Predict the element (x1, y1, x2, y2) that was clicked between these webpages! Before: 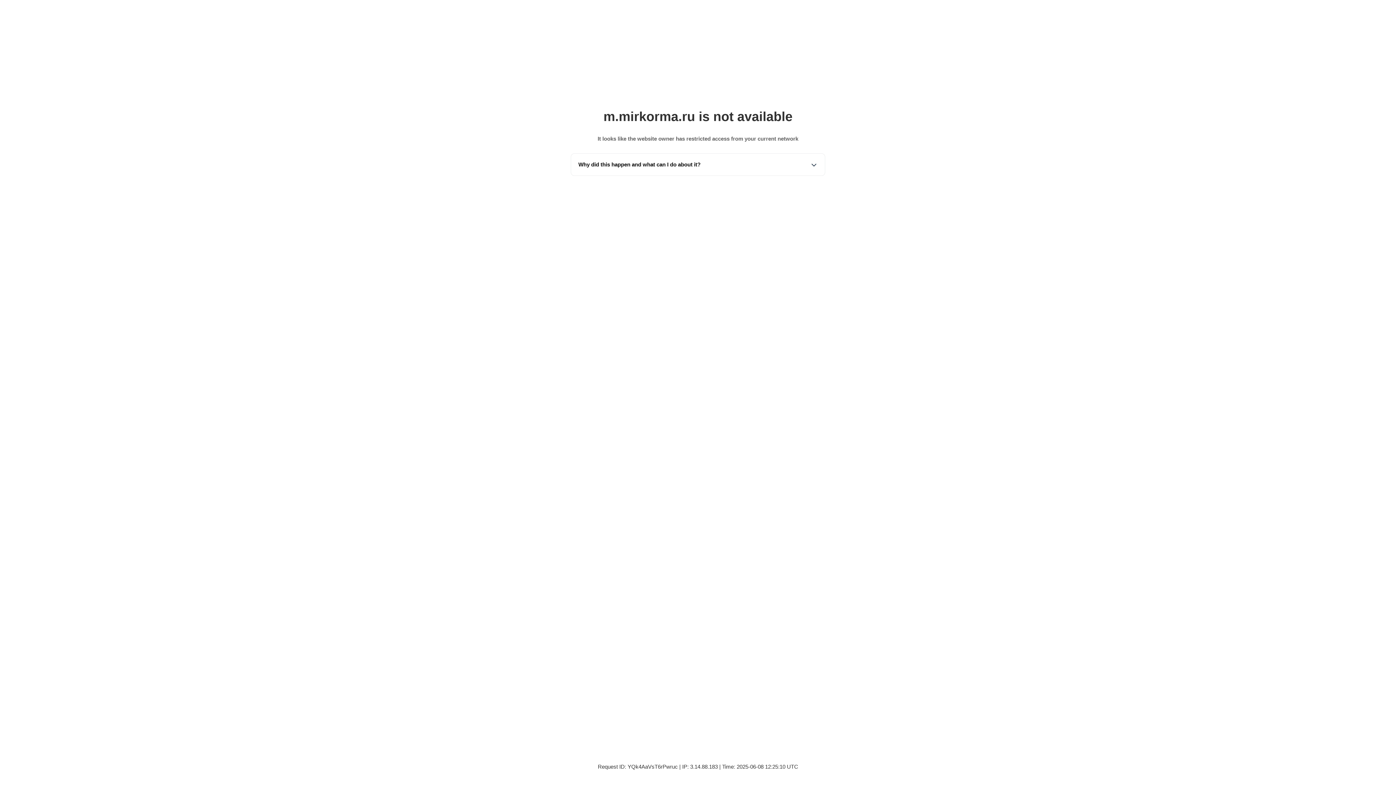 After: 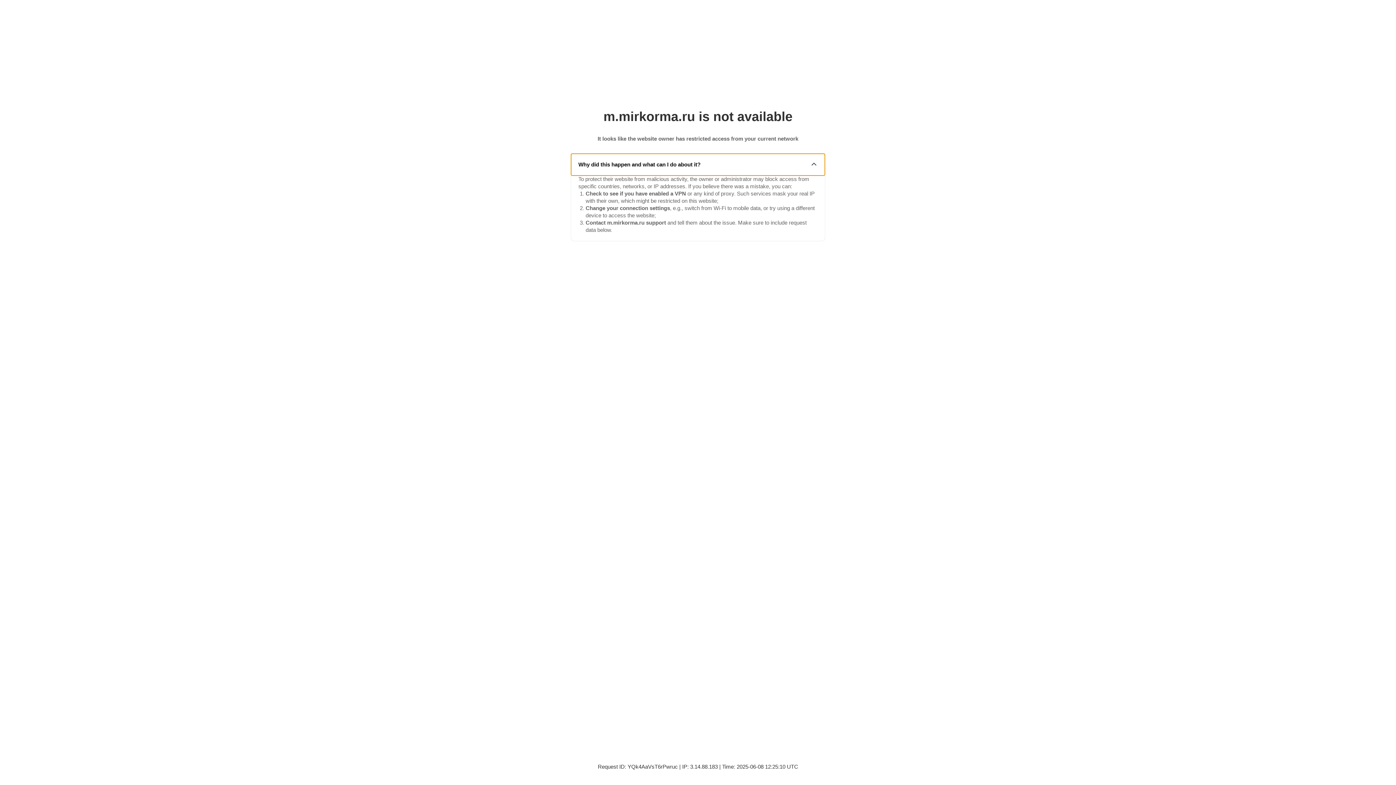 Action: label: Why did this happen and what can I do about it? bbox: (571, 153, 825, 175)